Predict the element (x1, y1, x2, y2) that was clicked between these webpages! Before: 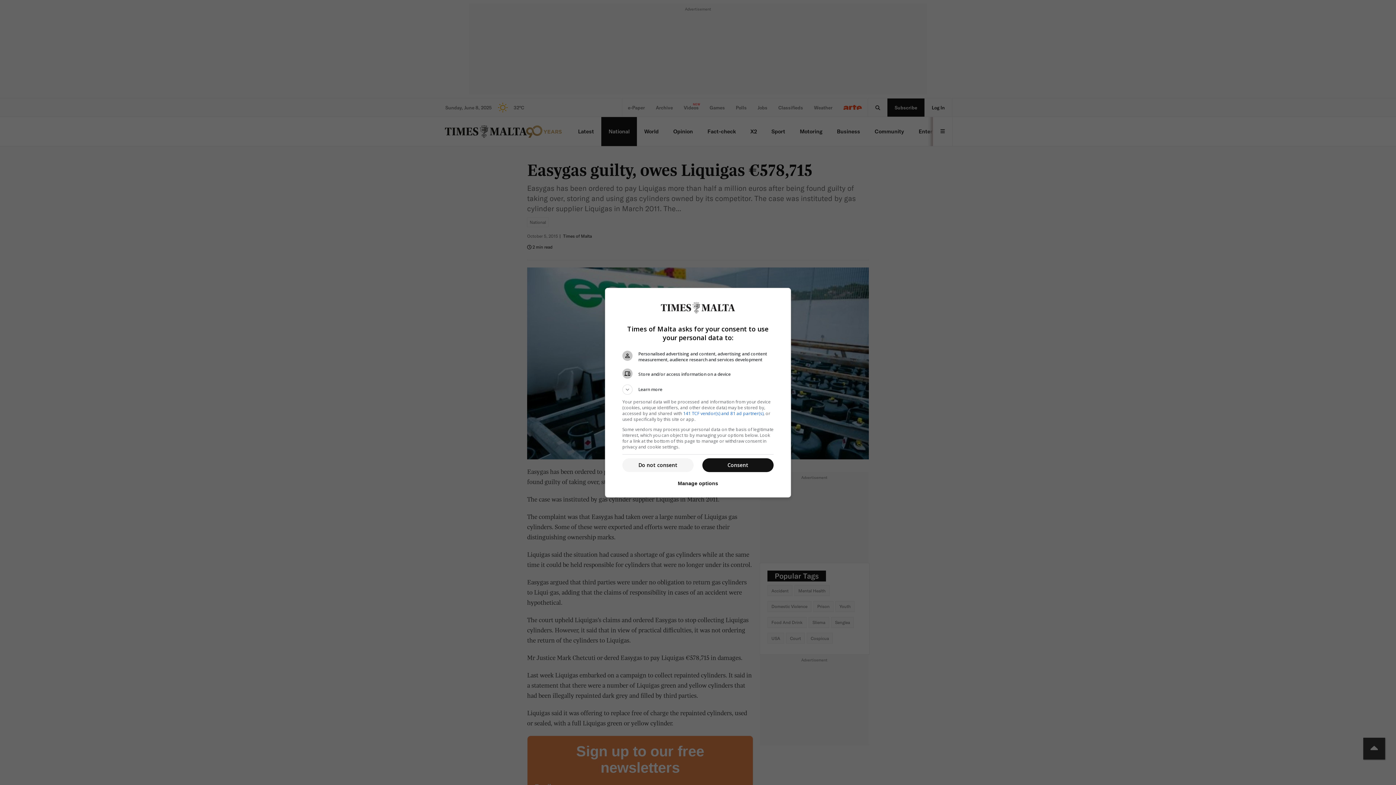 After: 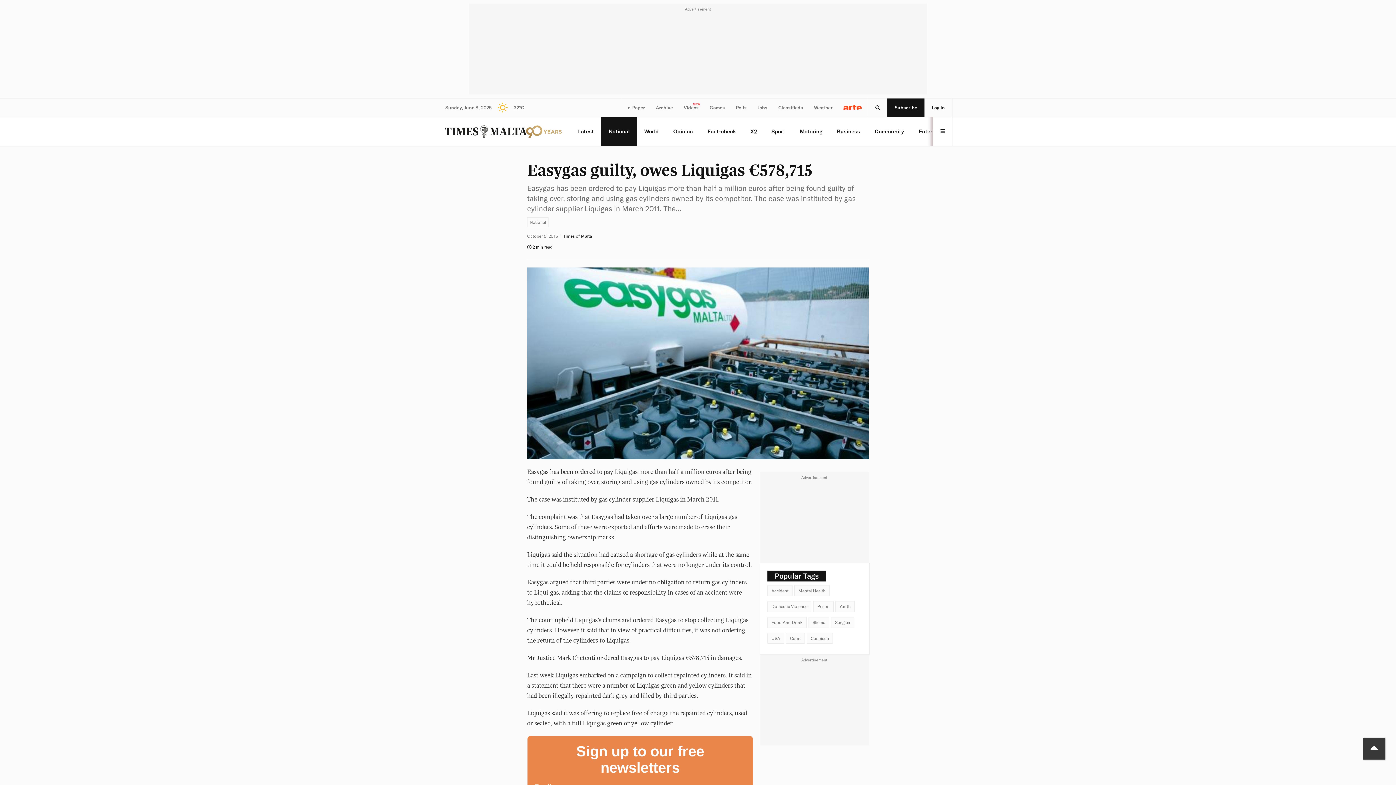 Action: bbox: (622, 458, 693, 472) label: Do not consent